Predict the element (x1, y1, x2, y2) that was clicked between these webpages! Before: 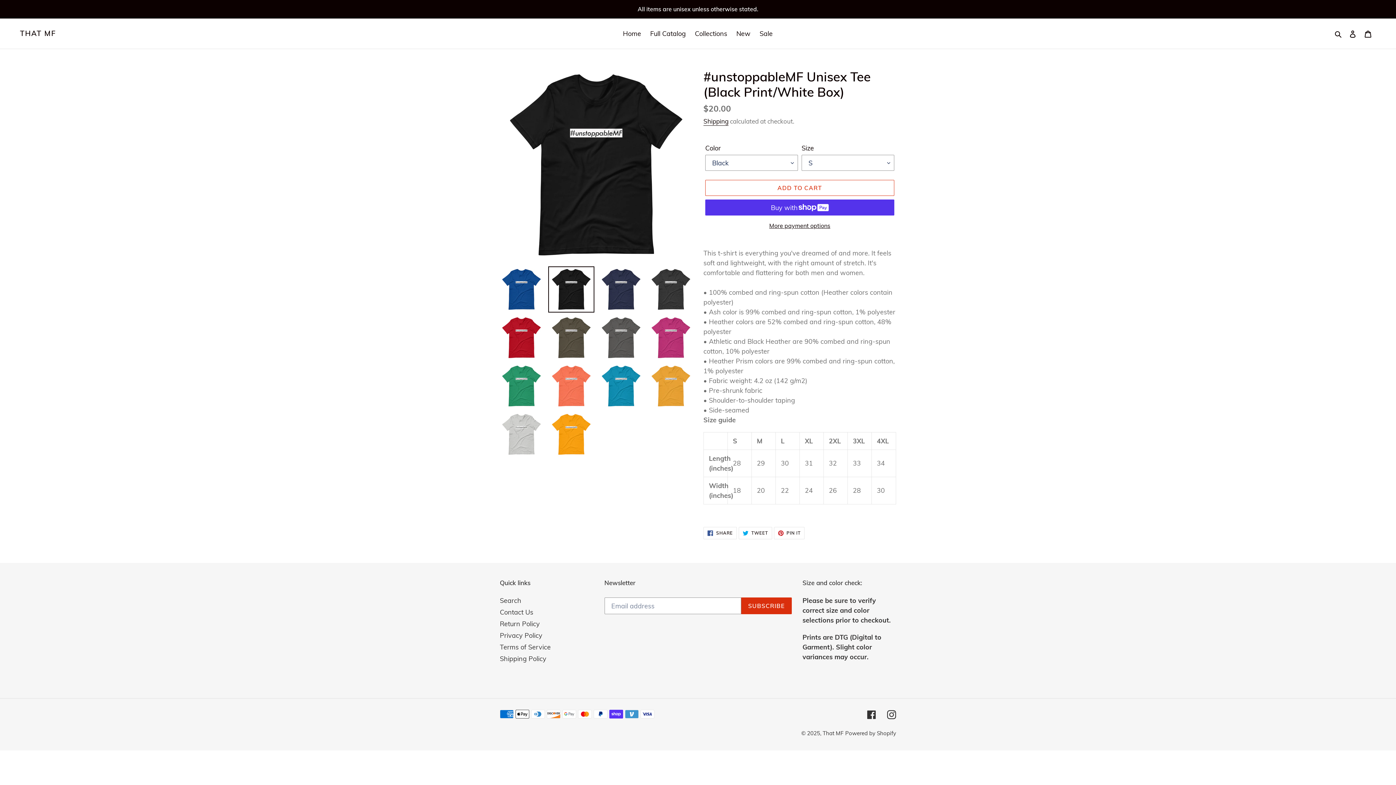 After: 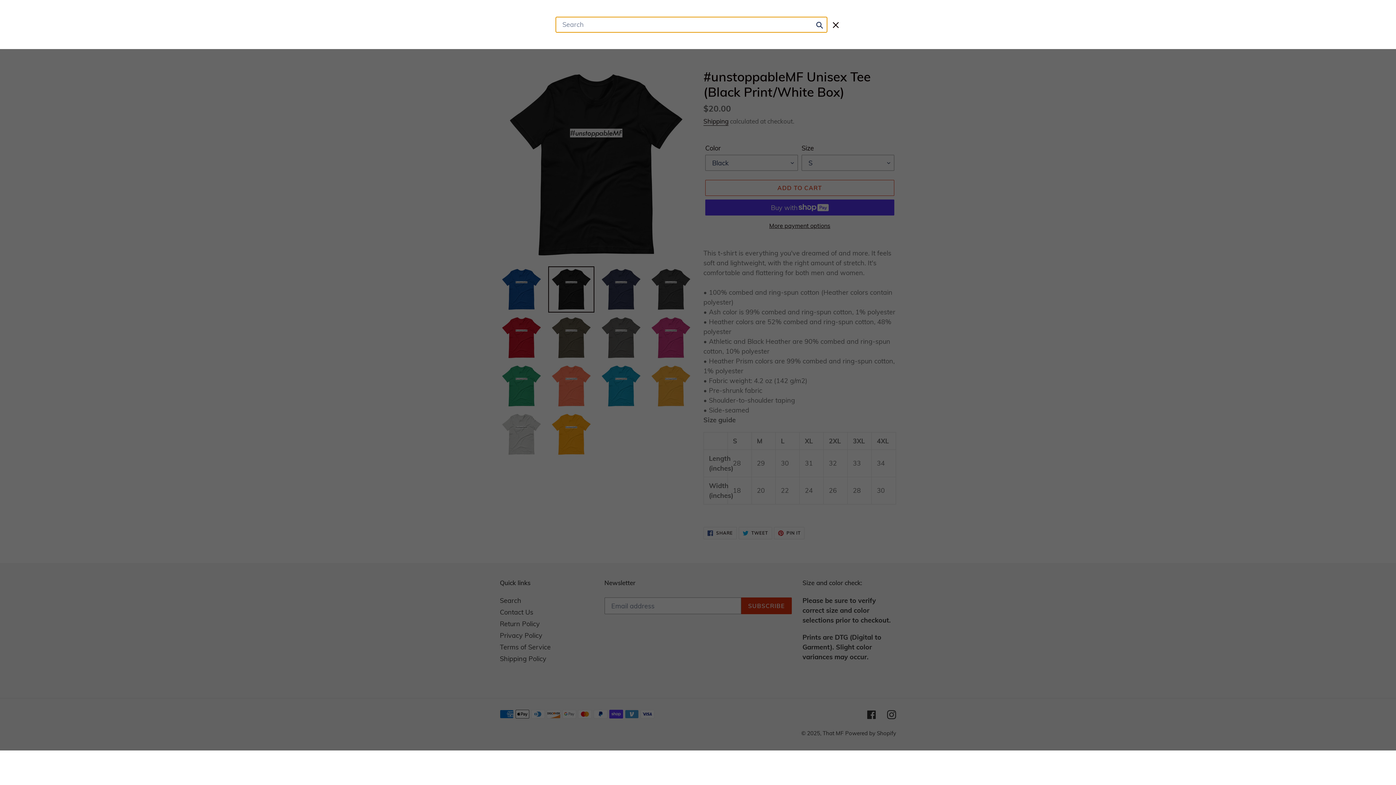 Action: label: Search bbox: (1332, 28, 1345, 38)